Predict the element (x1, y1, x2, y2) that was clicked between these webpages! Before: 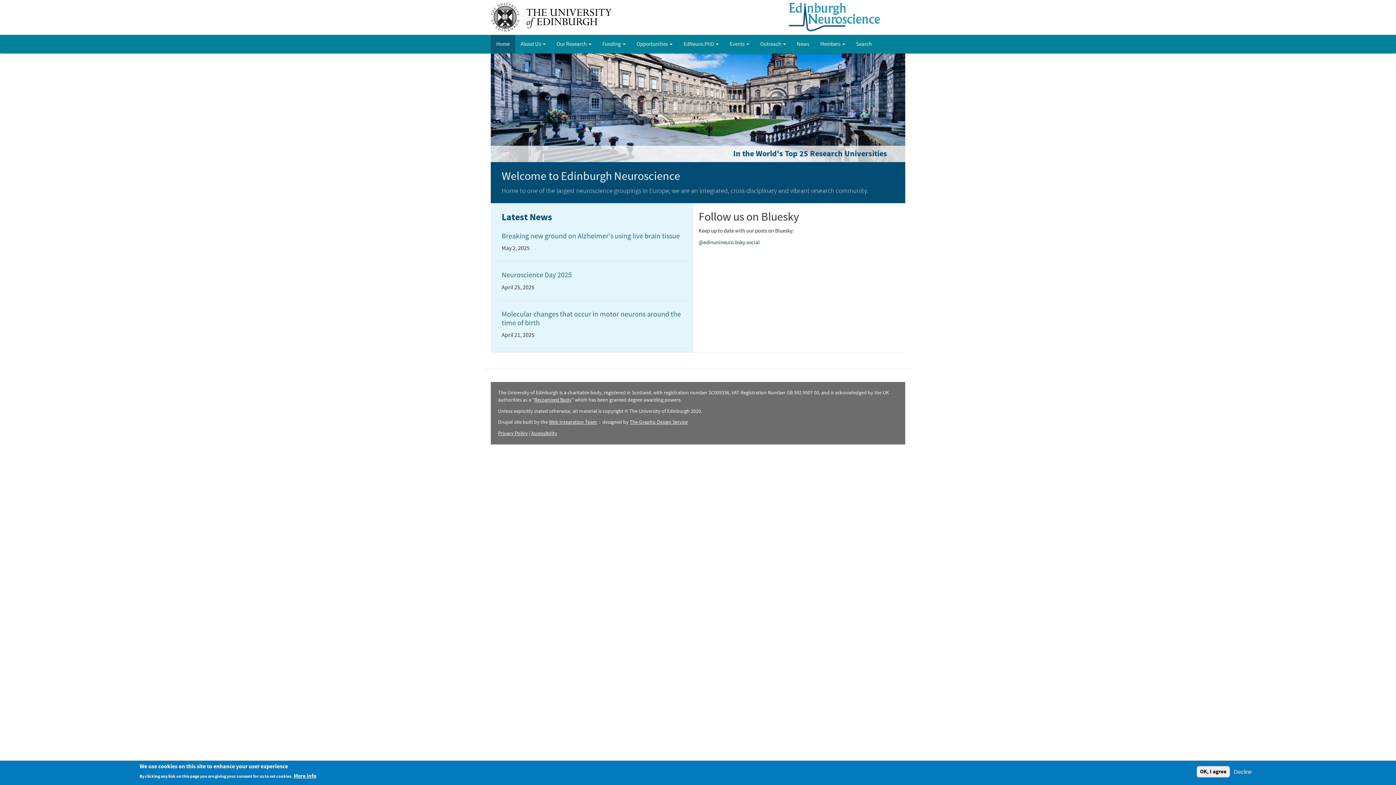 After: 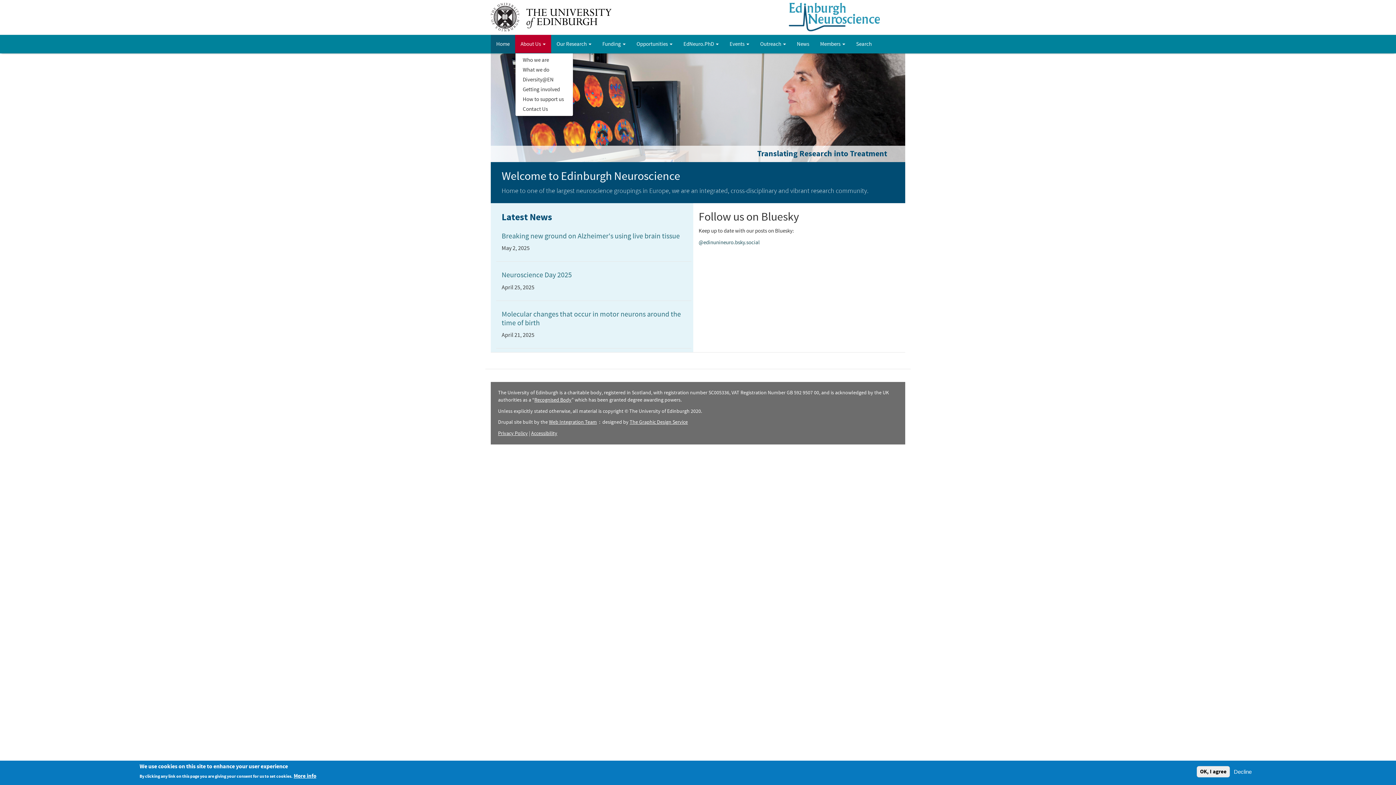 Action: label: About Us  bbox: (515, 35, 551, 53)